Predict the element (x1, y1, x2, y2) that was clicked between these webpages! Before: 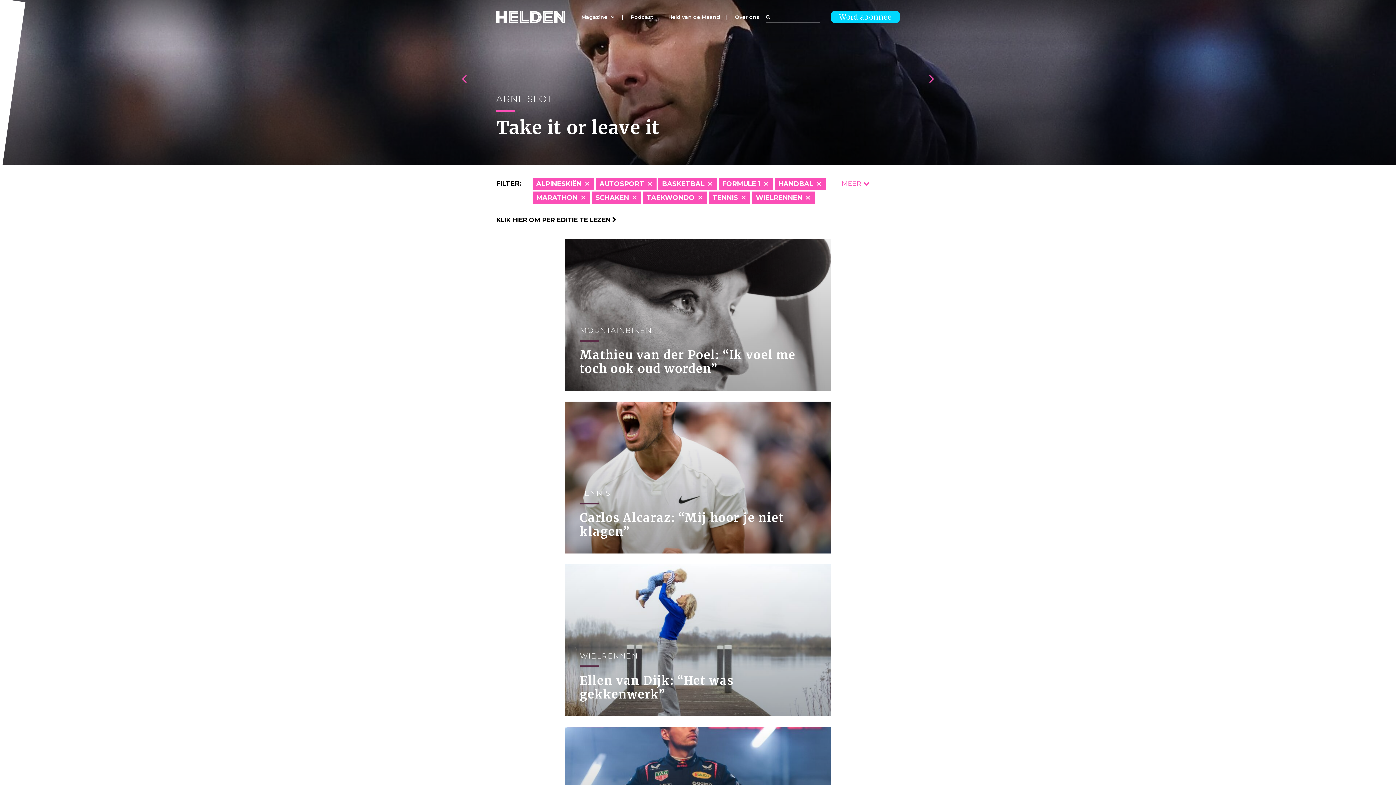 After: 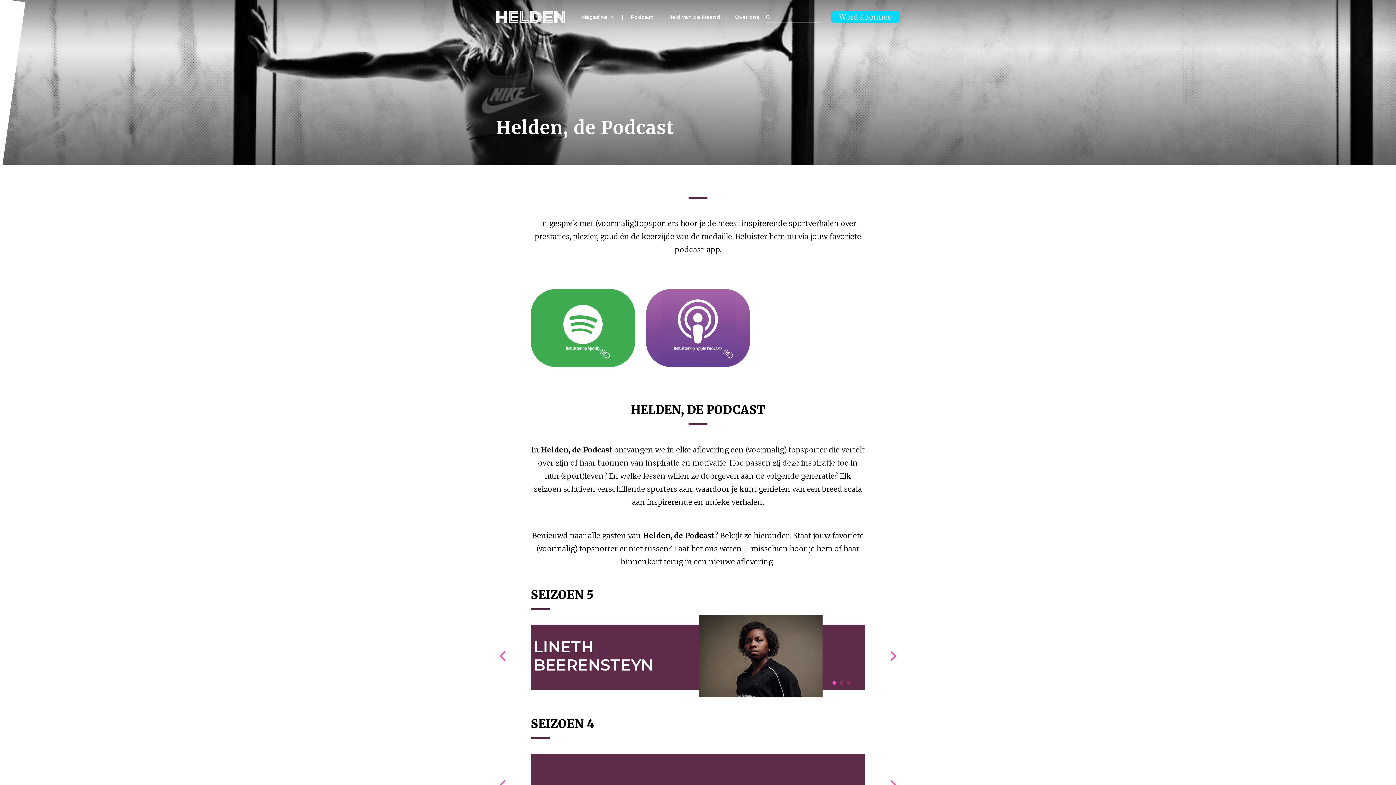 Action: bbox: (630, 13, 653, 20) label: Podcast